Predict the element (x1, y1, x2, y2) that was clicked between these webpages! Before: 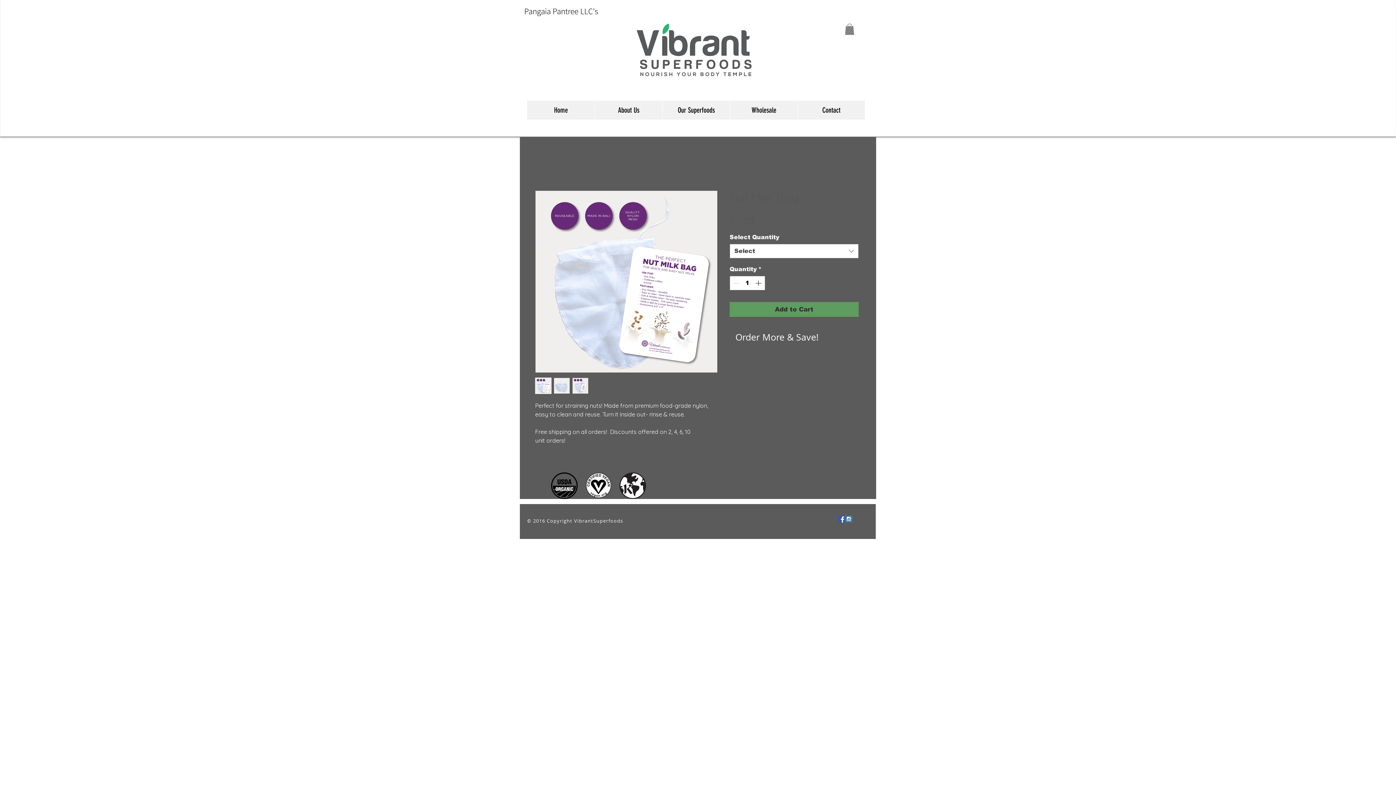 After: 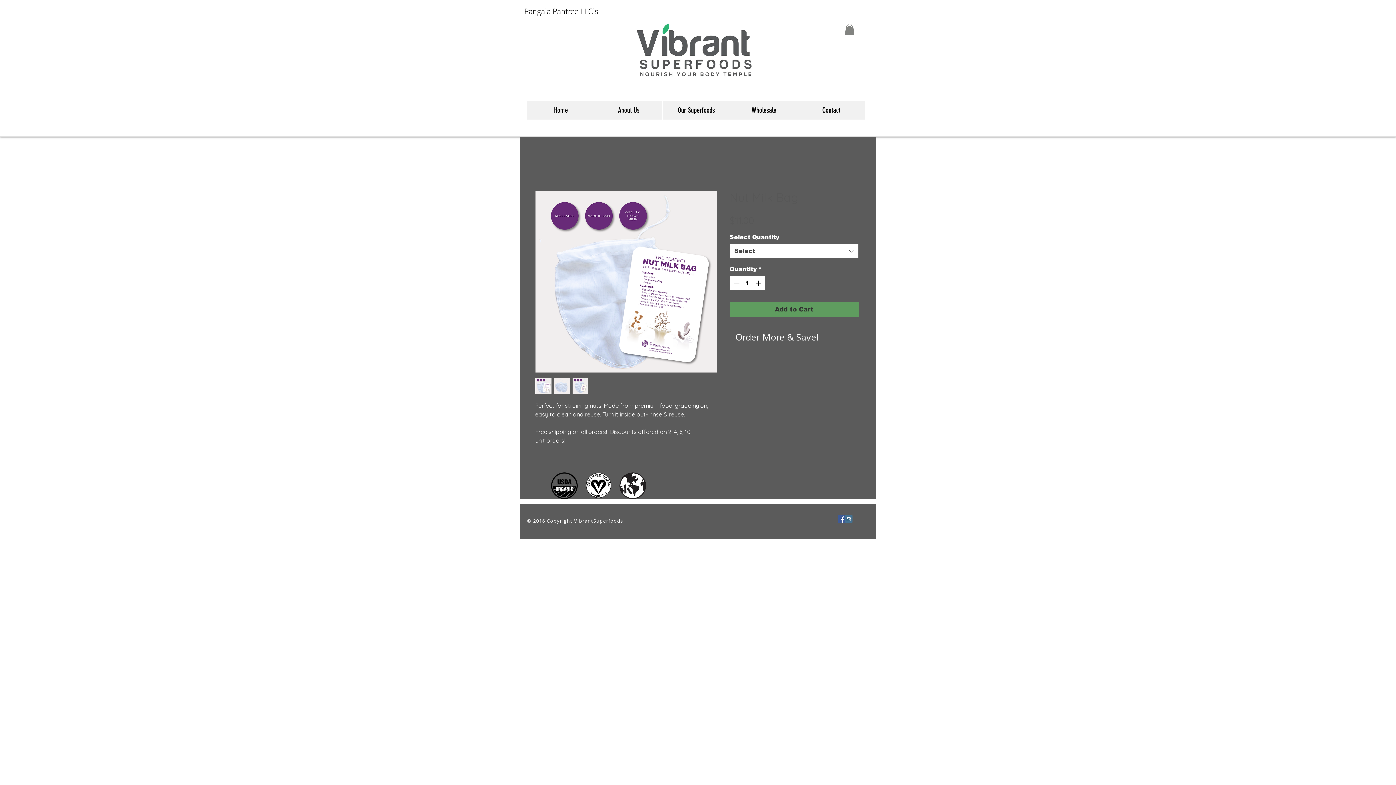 Action: label: Increment bbox: (754, 276, 764, 290)